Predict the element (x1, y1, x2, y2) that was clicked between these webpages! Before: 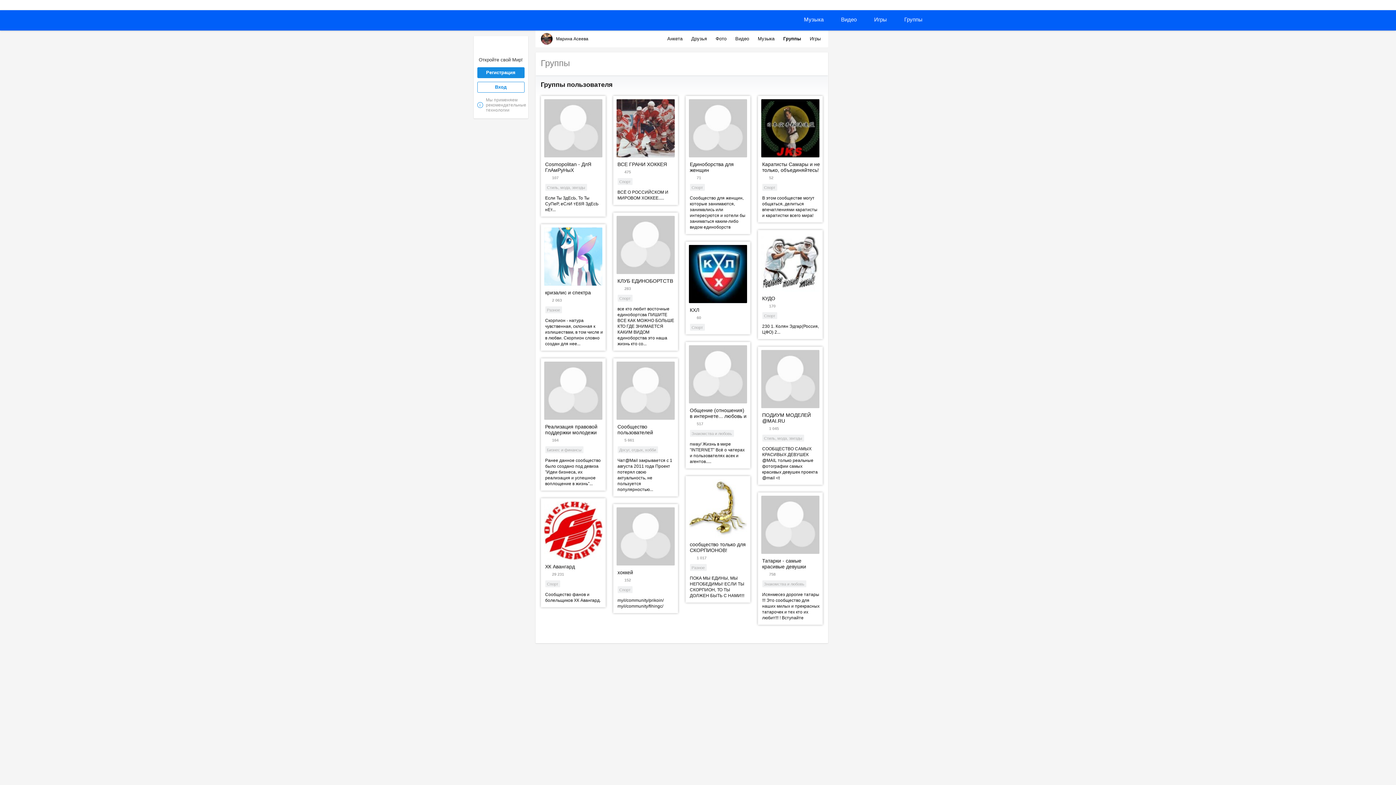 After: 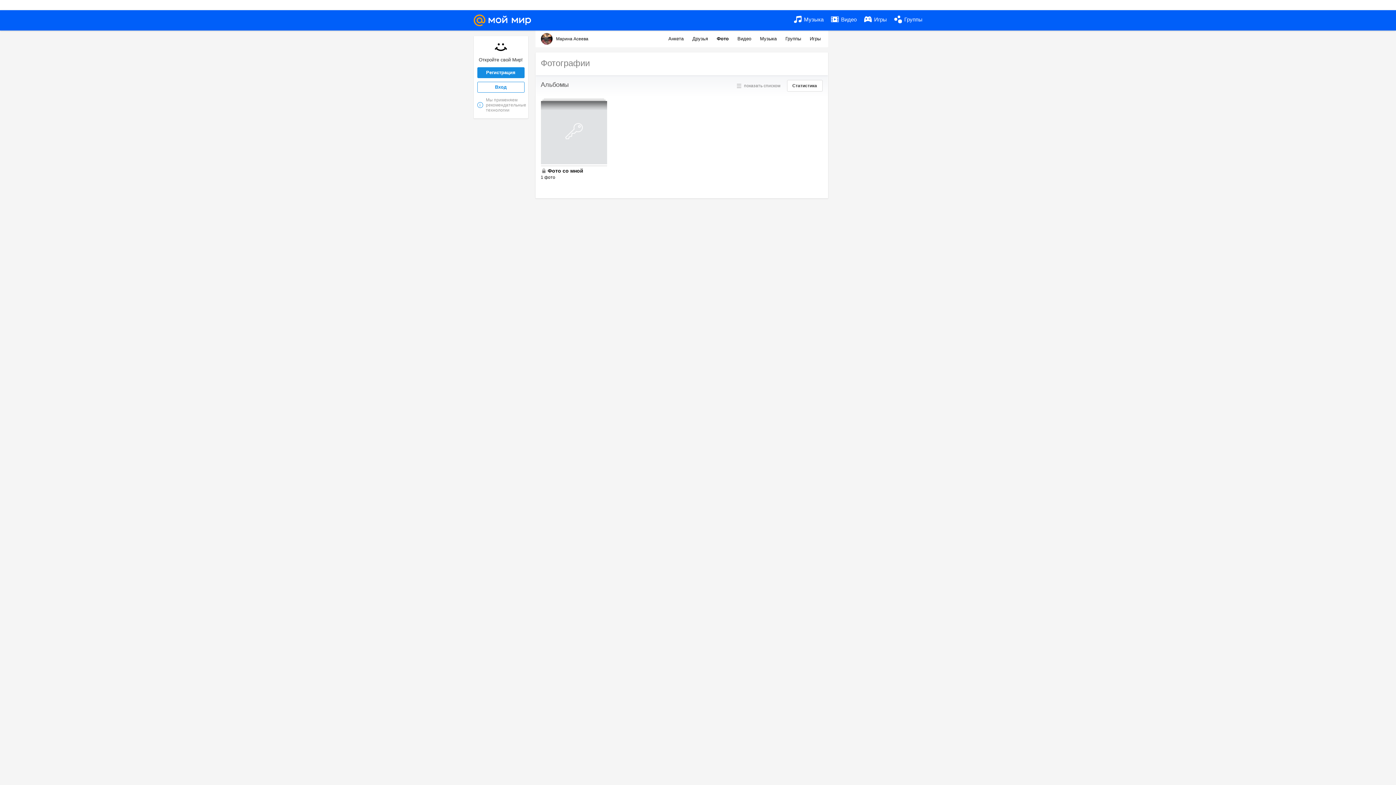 Action: bbox: (715, 36, 728, 41) label: Фото 